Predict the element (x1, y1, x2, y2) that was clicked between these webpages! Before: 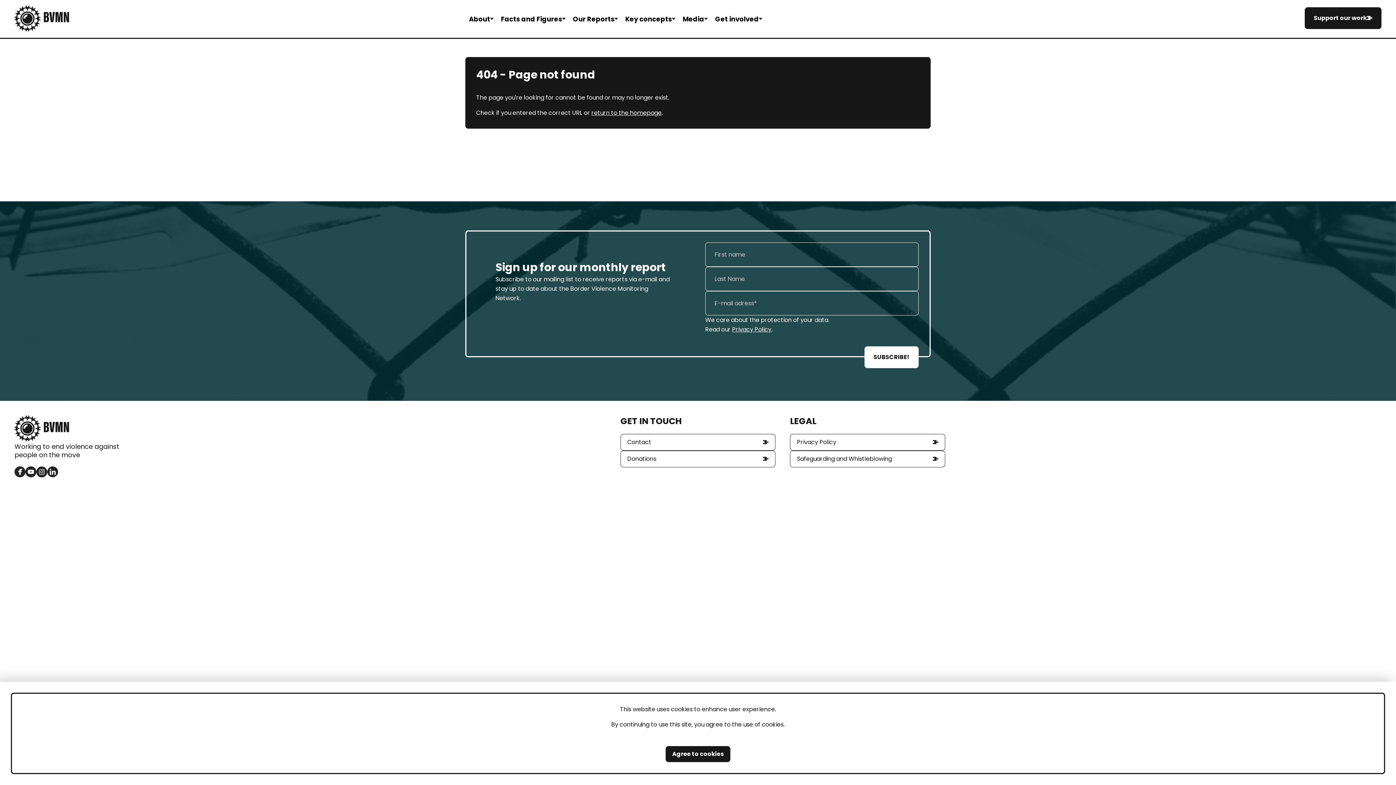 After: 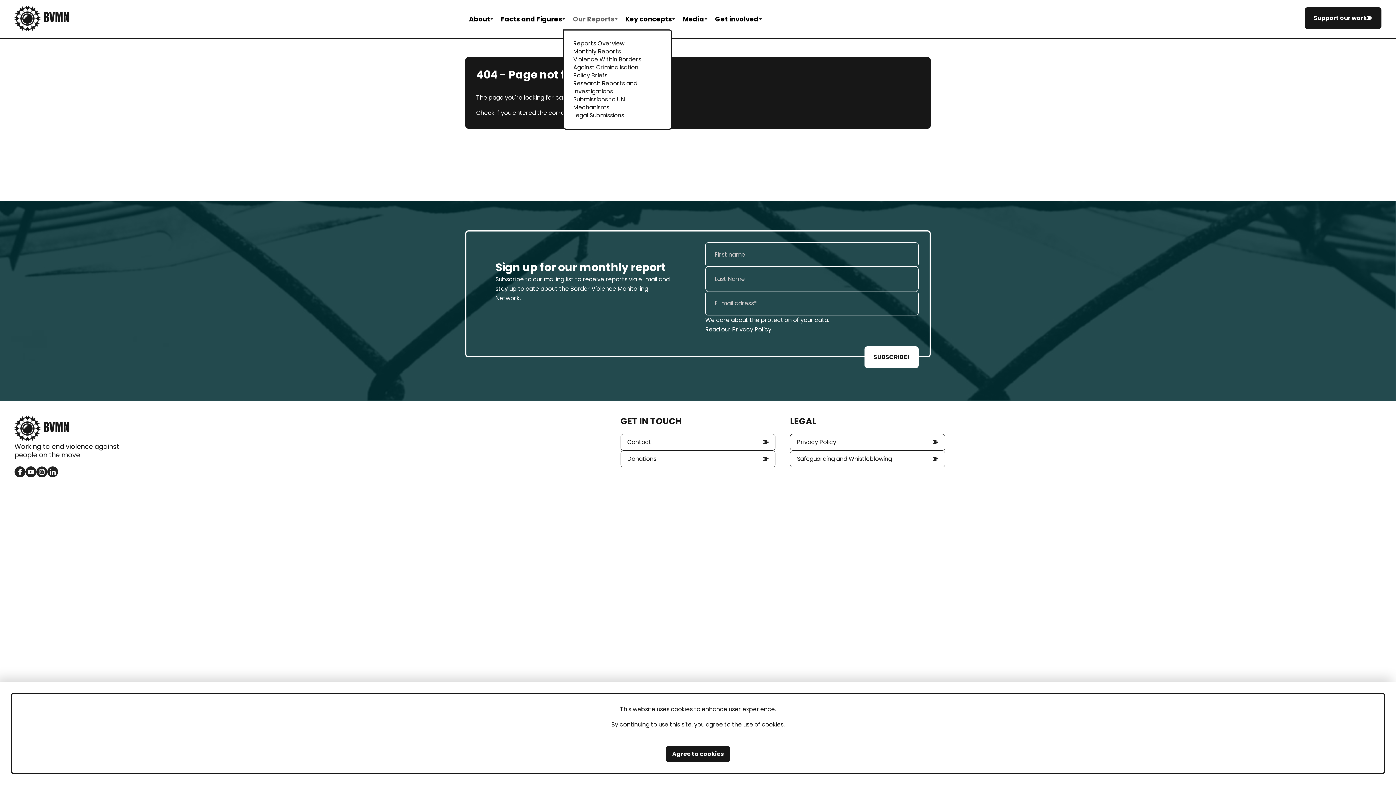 Action: label: Our Reports bbox: (569, 7, 621, 30)